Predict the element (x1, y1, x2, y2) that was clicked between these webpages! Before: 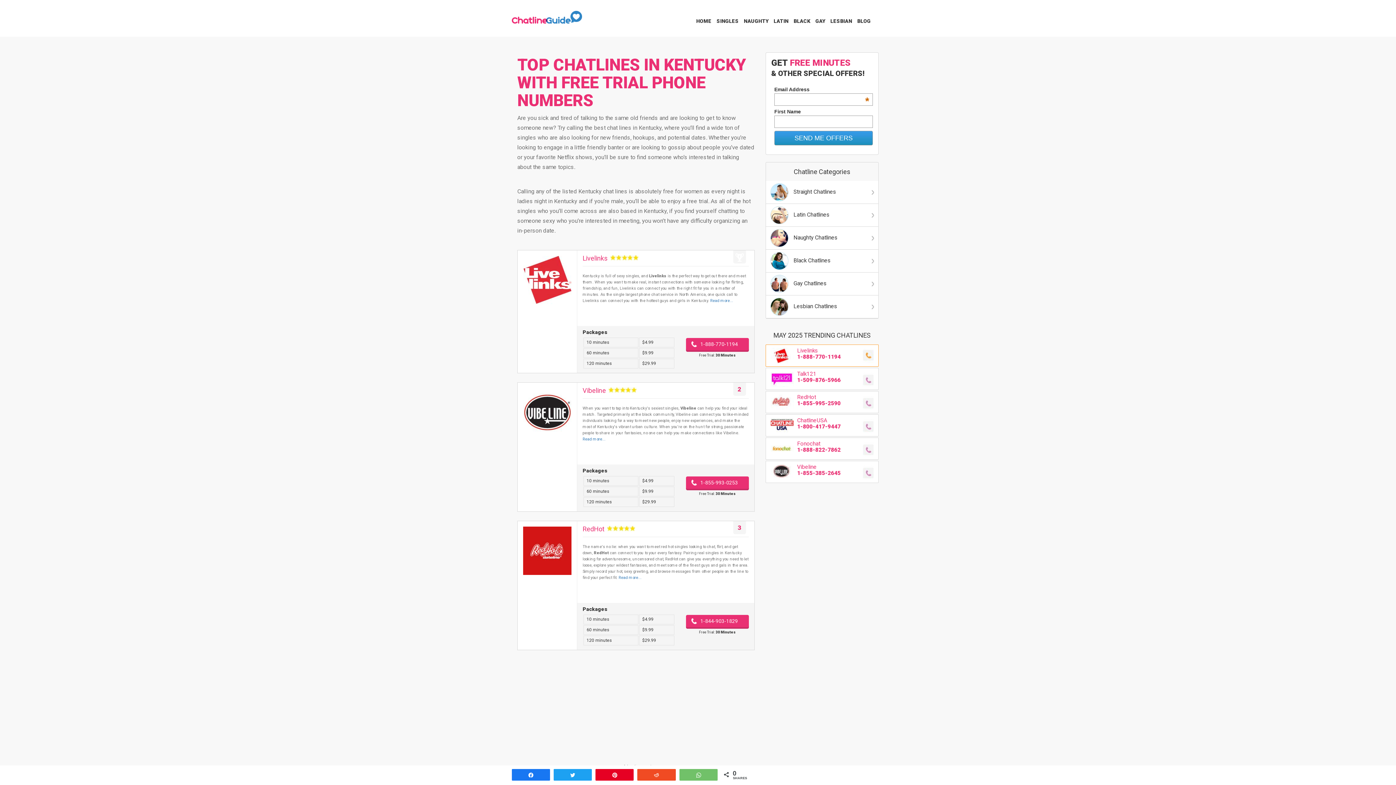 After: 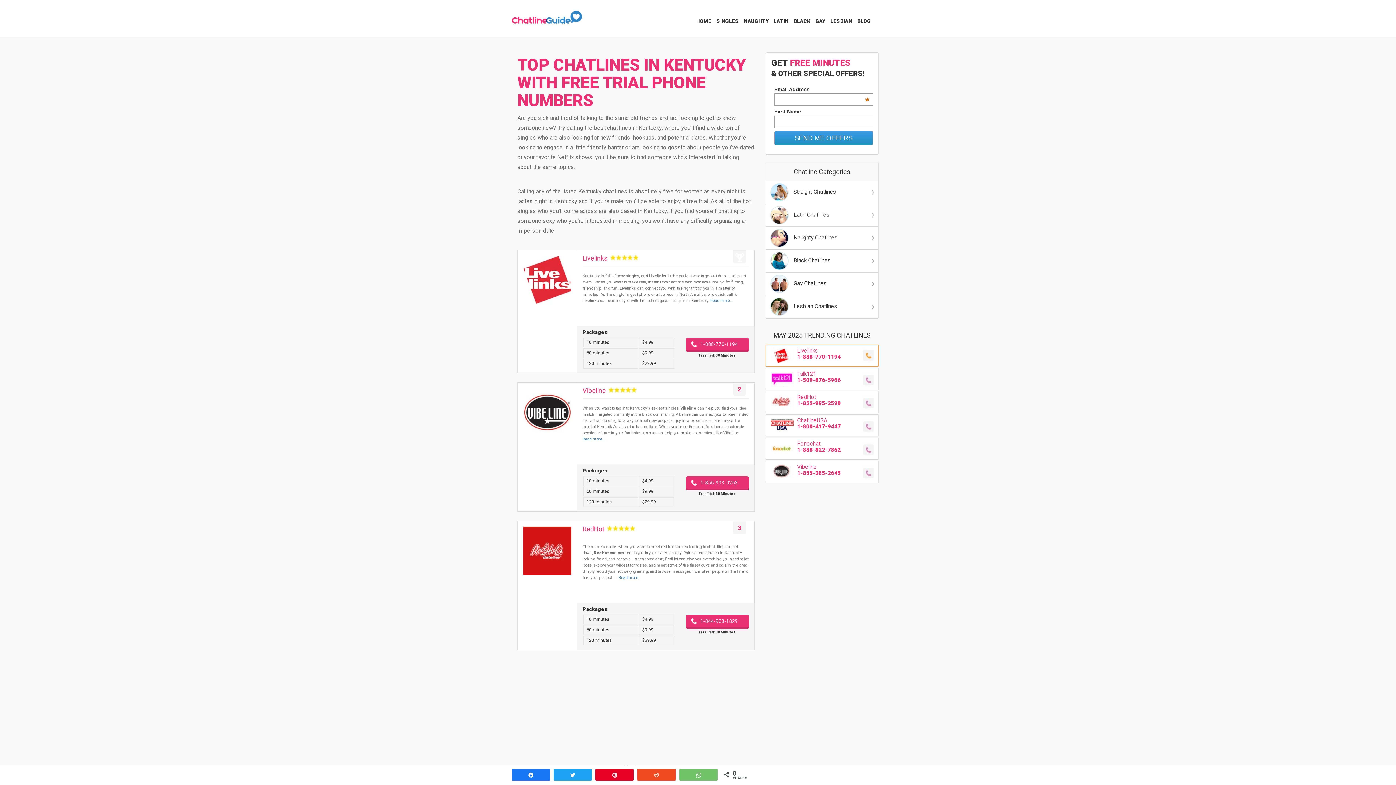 Action: bbox: (770, 464, 873, 480) label: Vibeline
1-855-385-2645